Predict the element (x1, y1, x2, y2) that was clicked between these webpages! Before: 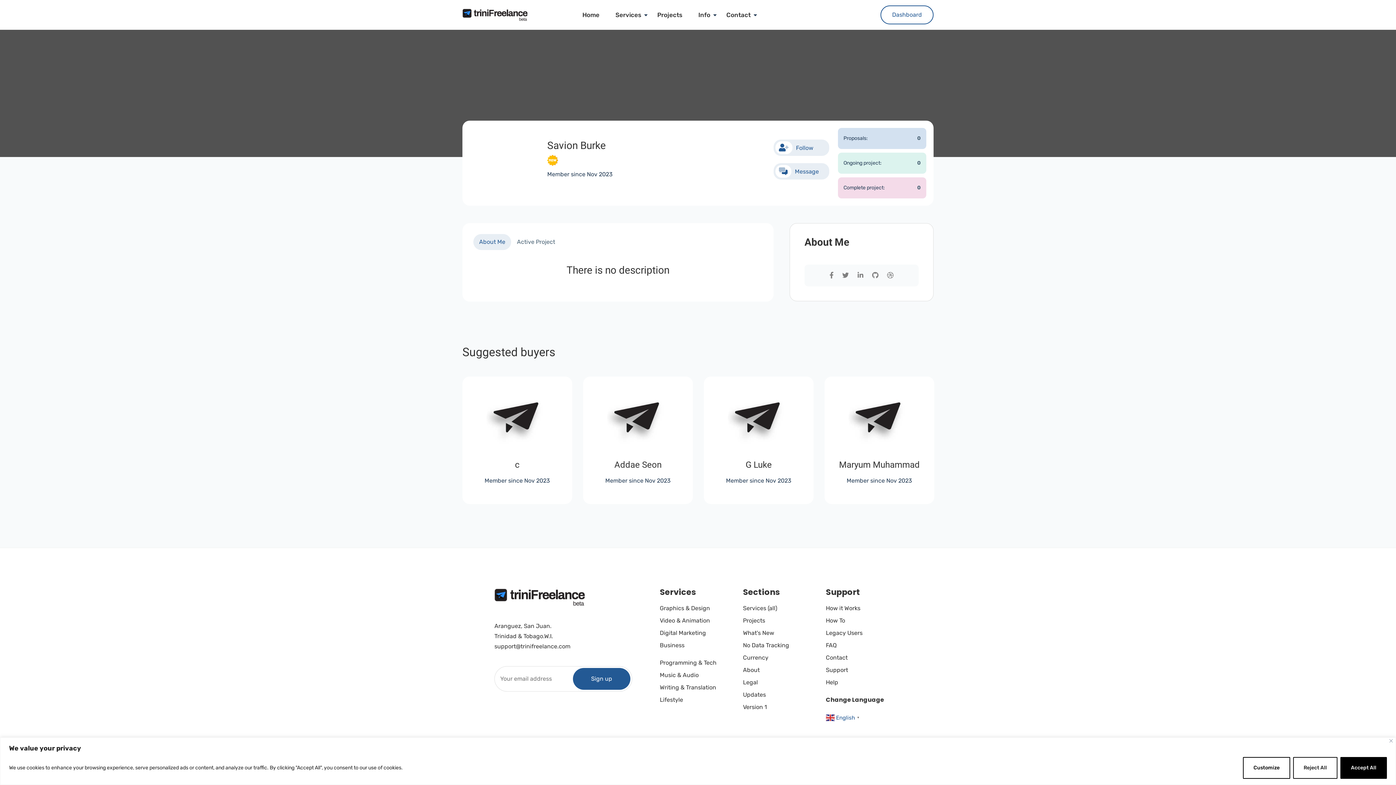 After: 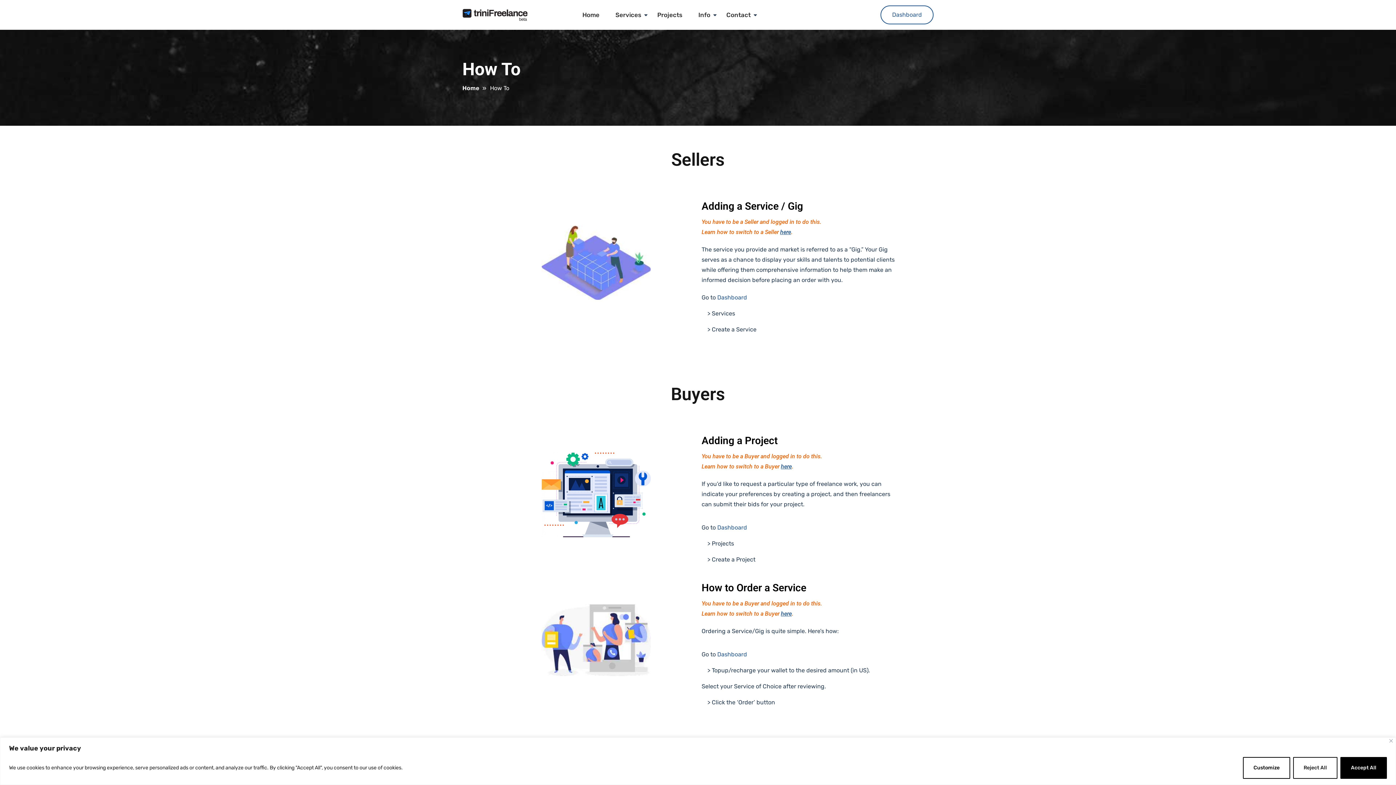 Action: label: How To bbox: (826, 616, 901, 626)